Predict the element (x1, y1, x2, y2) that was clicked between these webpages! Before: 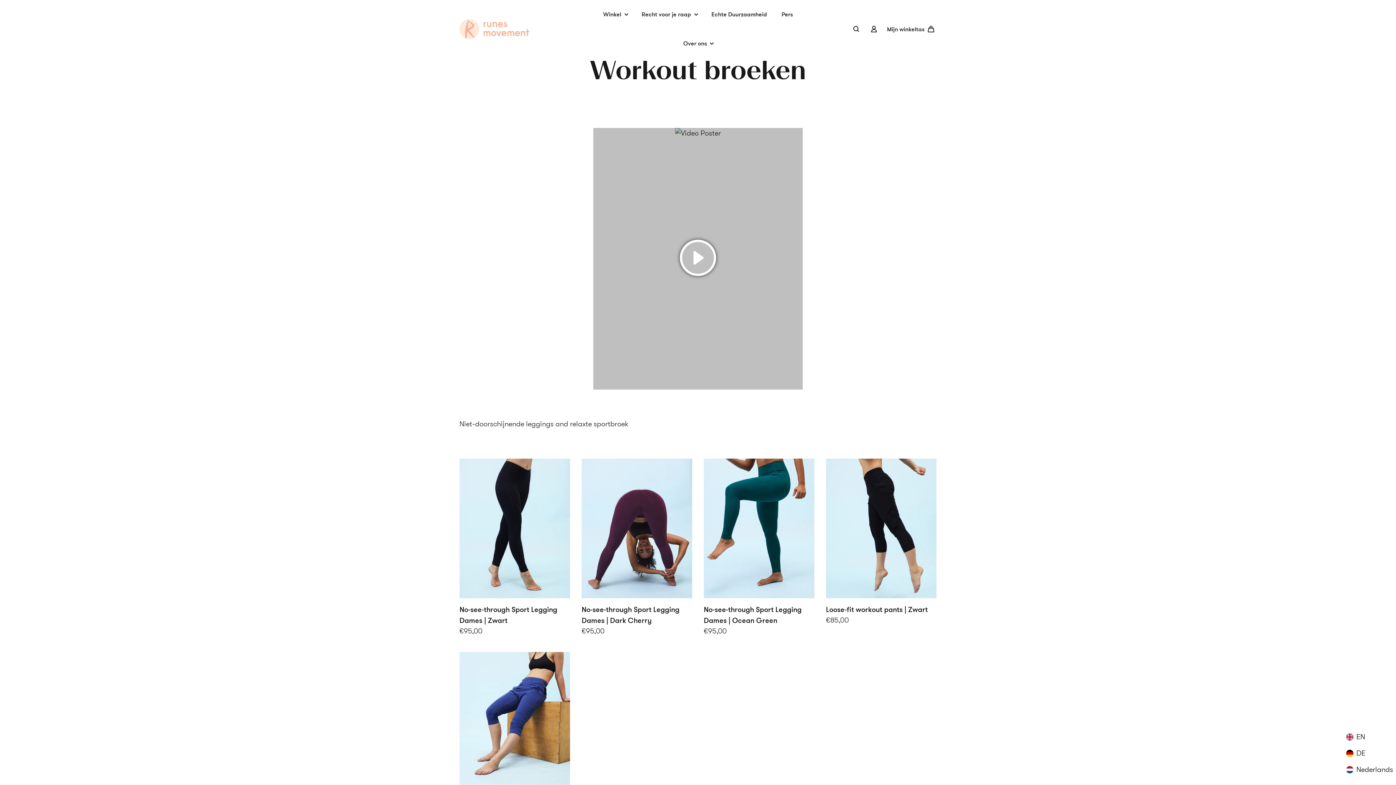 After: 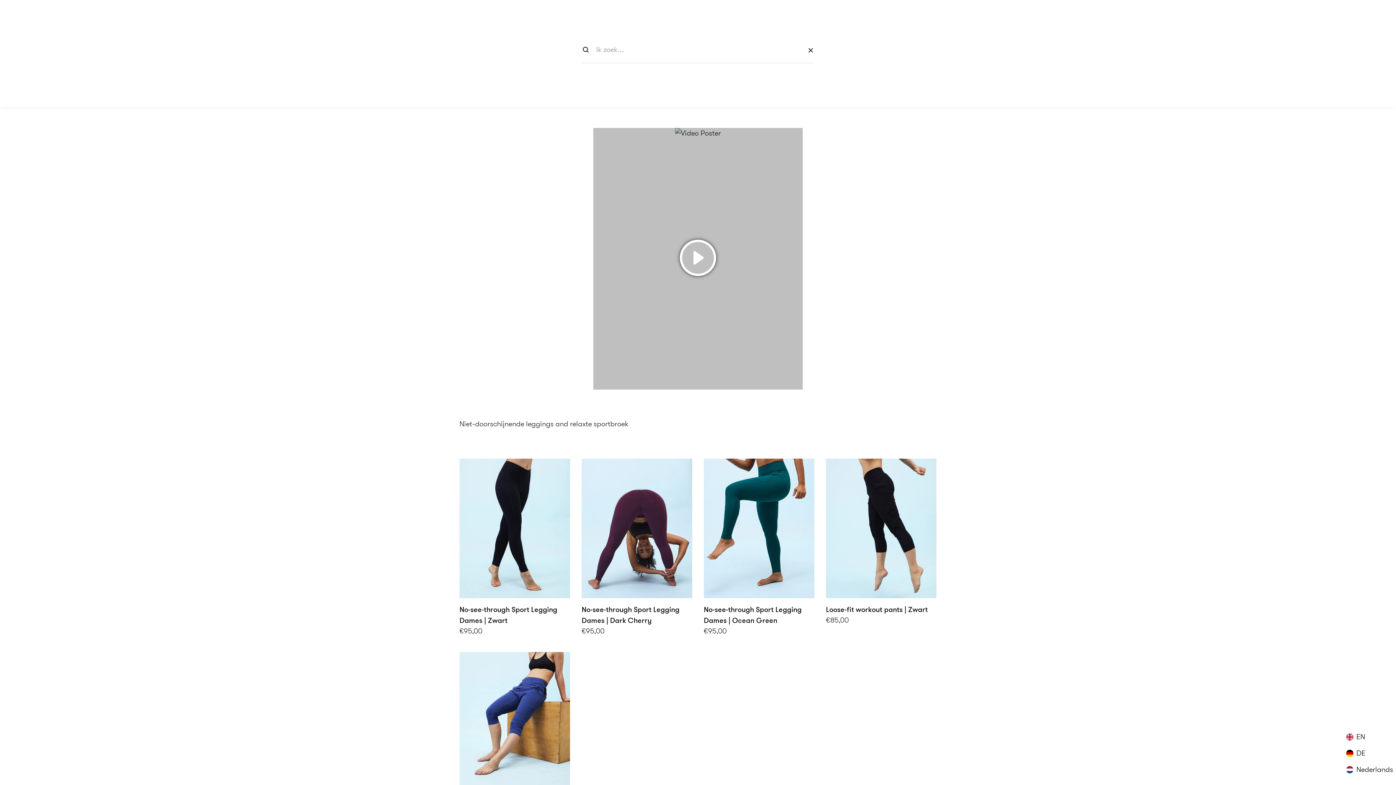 Action: bbox: (852, 24, 861, 33)